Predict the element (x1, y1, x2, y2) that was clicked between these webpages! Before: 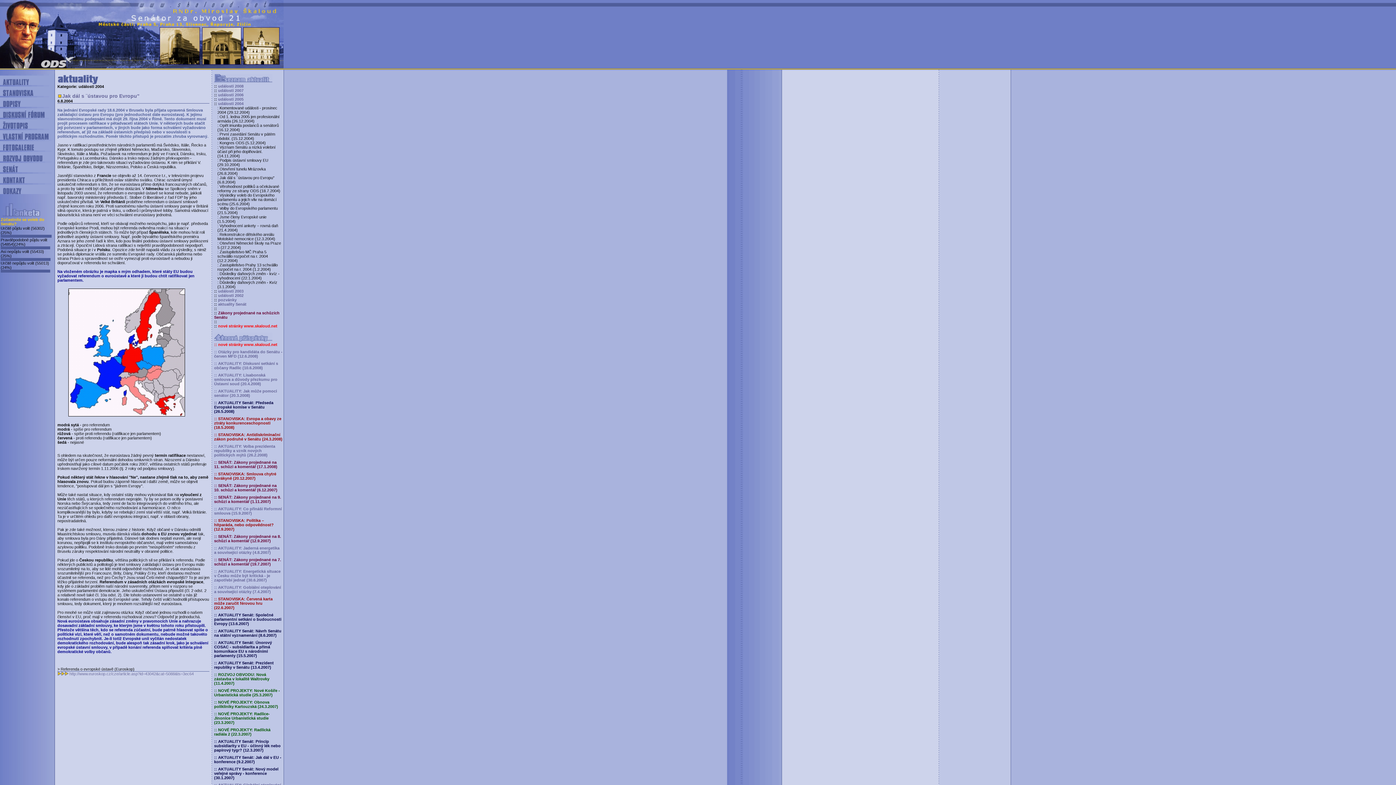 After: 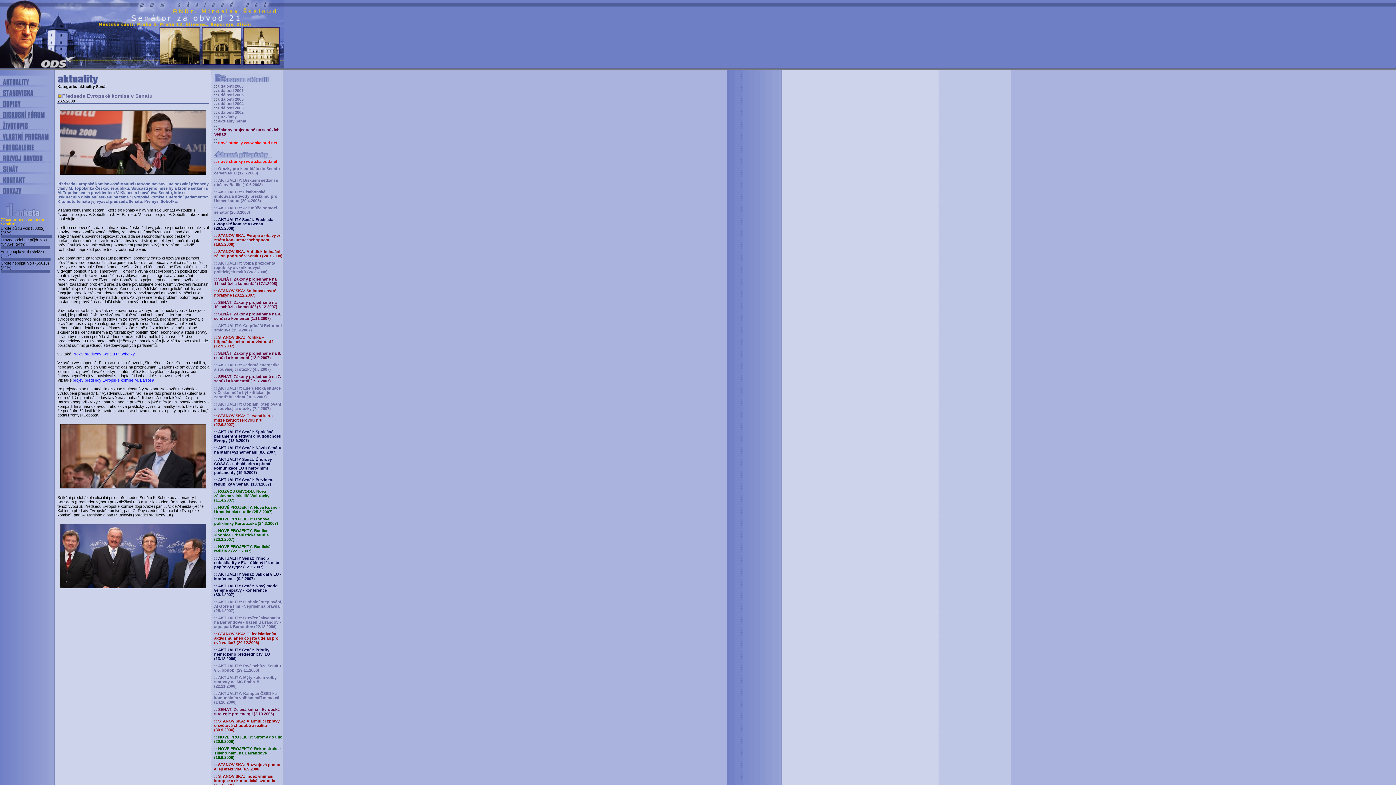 Action: label: :: AKTUALITY Senát: Předseda Evropské komise v Senátu (26.5.2008) bbox: (214, 400, 273, 413)